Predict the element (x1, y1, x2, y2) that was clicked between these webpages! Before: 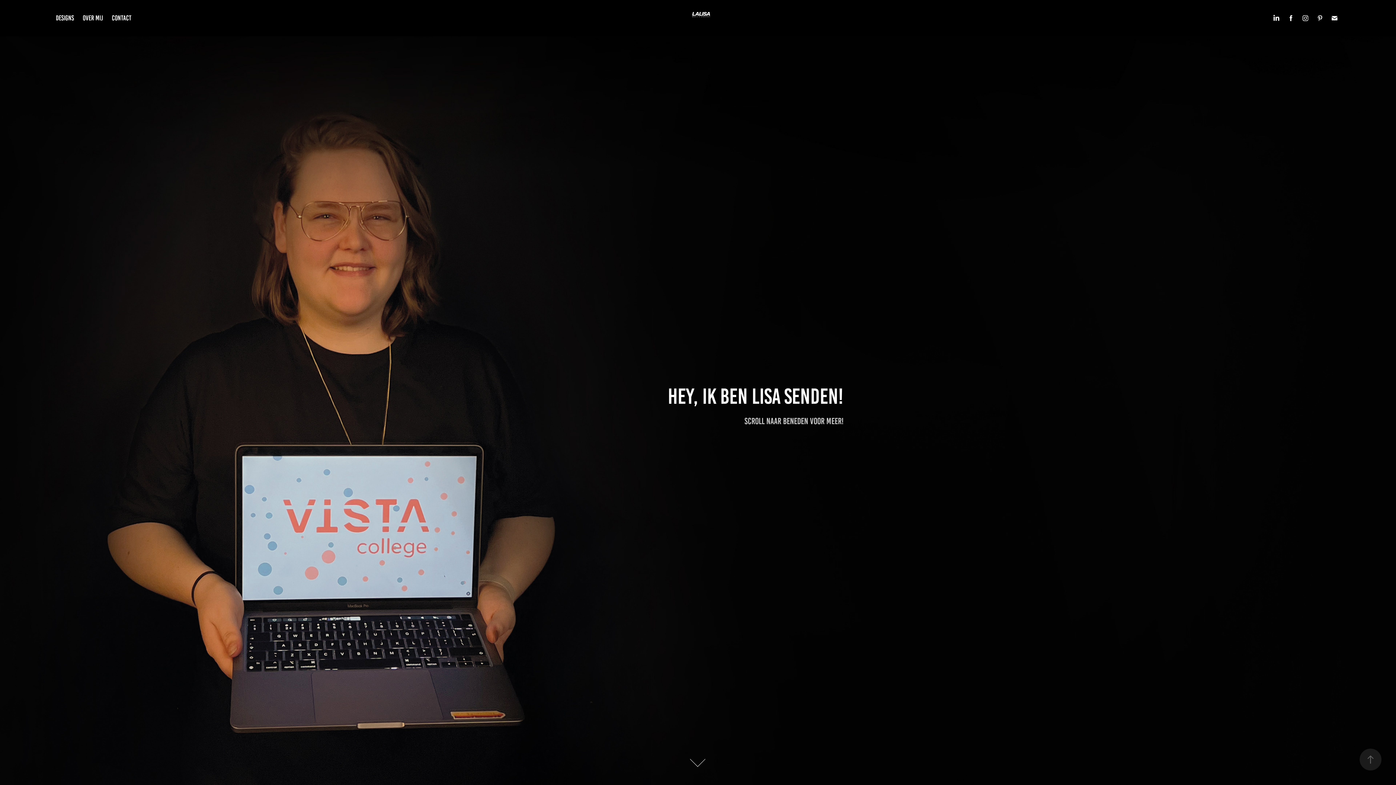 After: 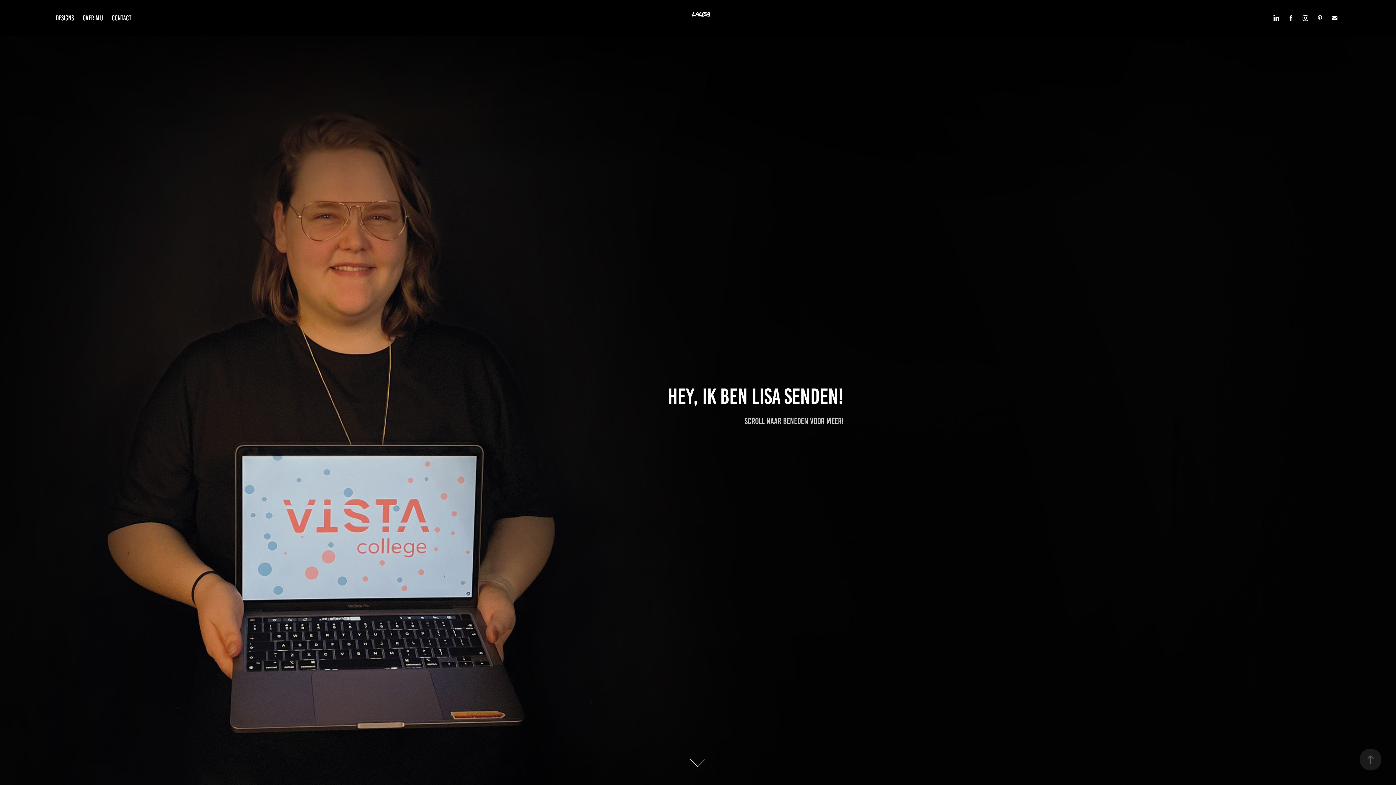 Action: bbox: (1329, 12, 1340, 23)